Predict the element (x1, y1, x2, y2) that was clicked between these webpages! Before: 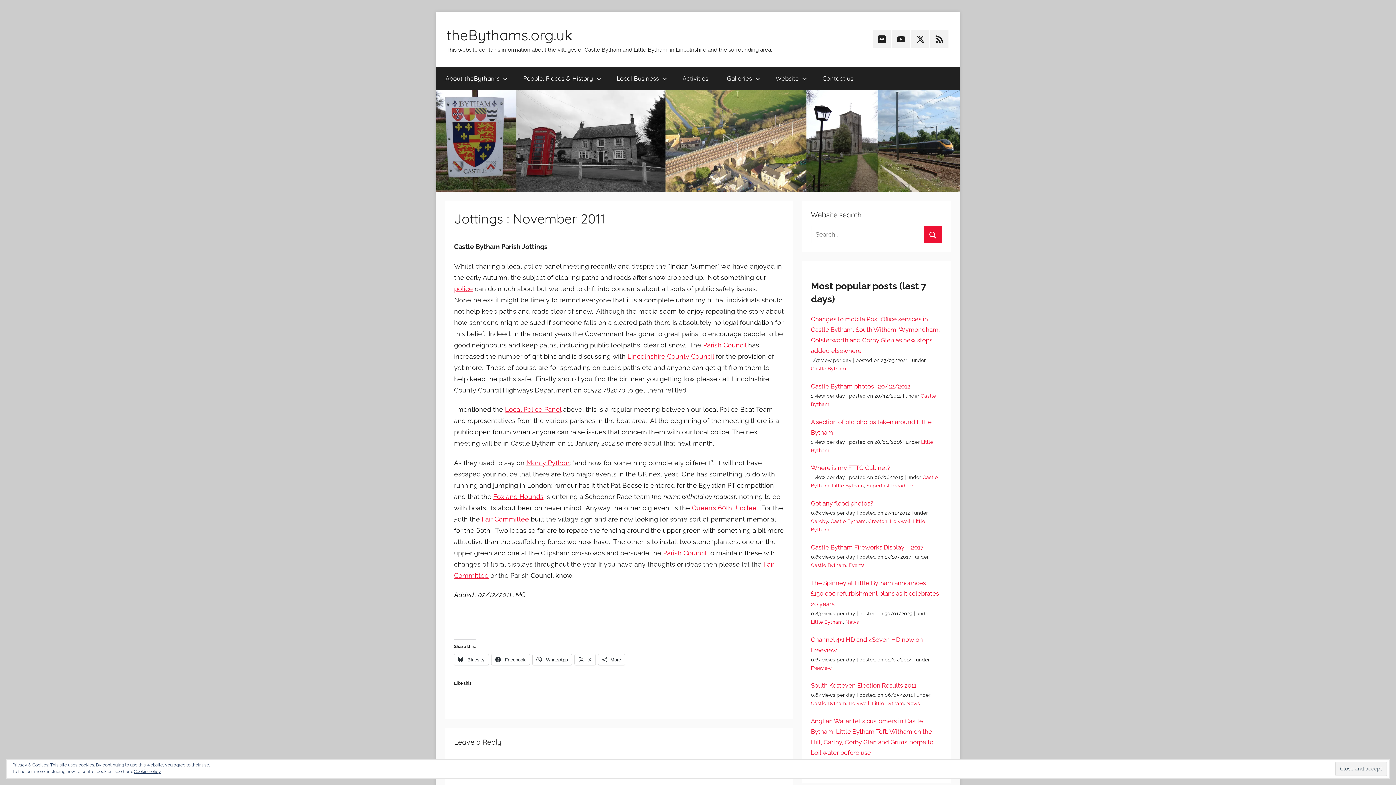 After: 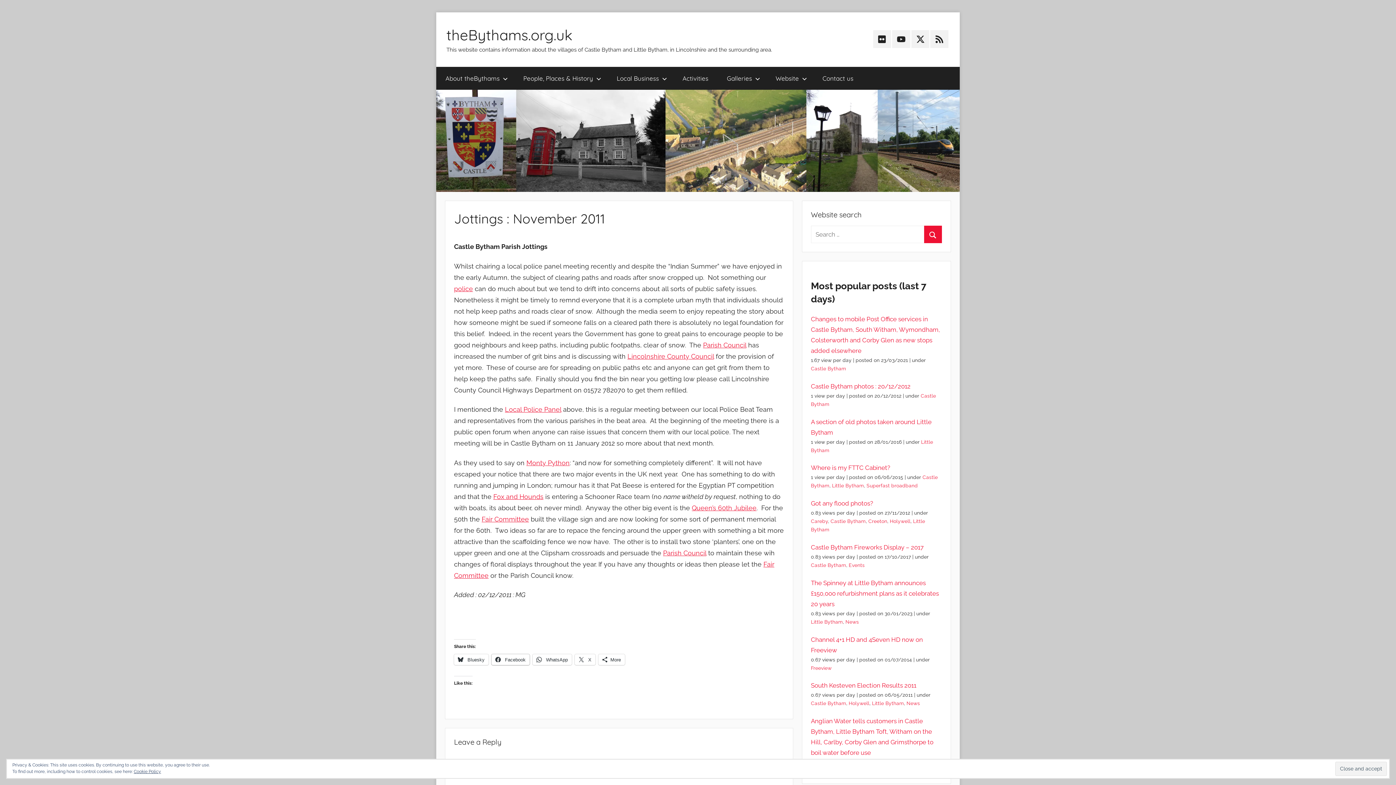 Action: label:  Facebook bbox: (491, 654, 529, 665)